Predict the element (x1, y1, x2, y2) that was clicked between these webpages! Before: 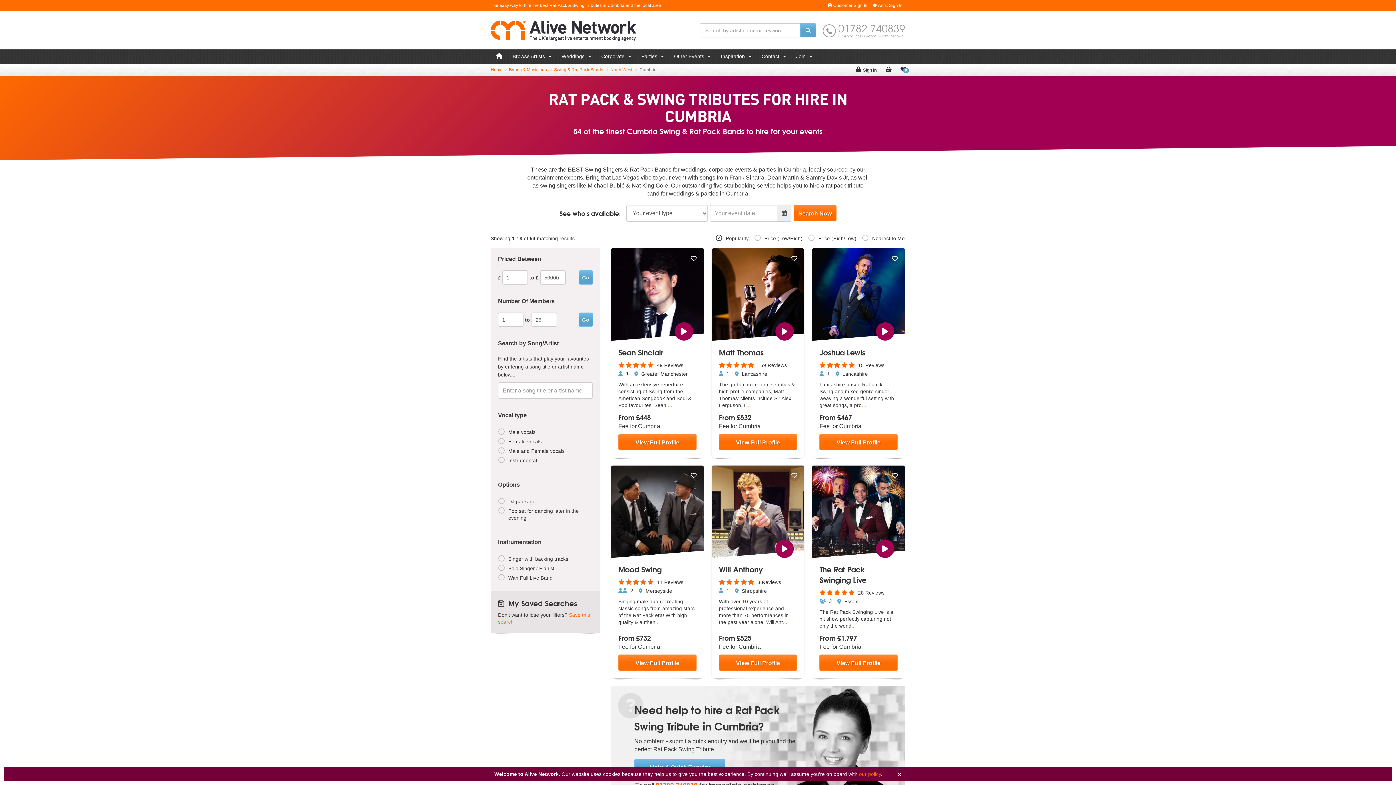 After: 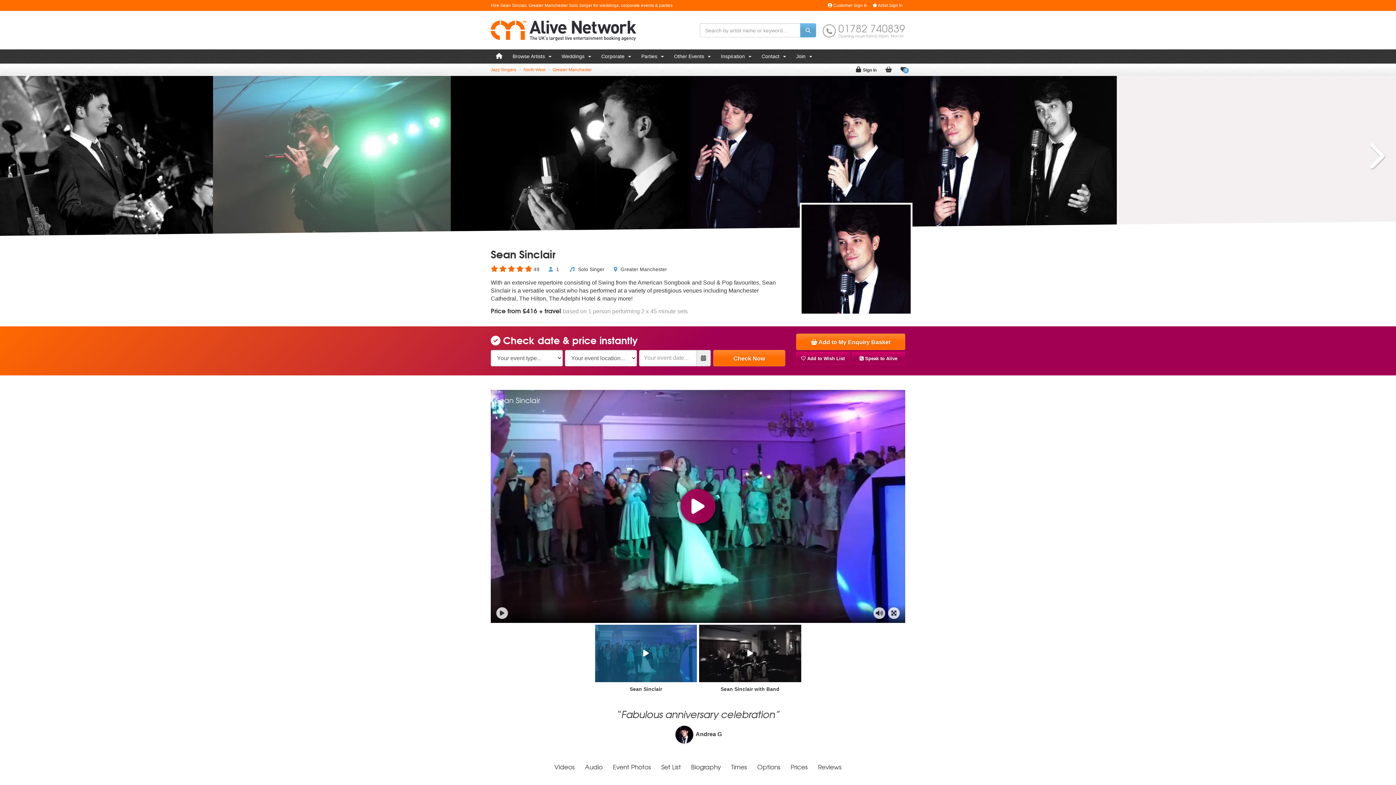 Action: bbox: (618, 346, 663, 357) label: Sean Sinclair